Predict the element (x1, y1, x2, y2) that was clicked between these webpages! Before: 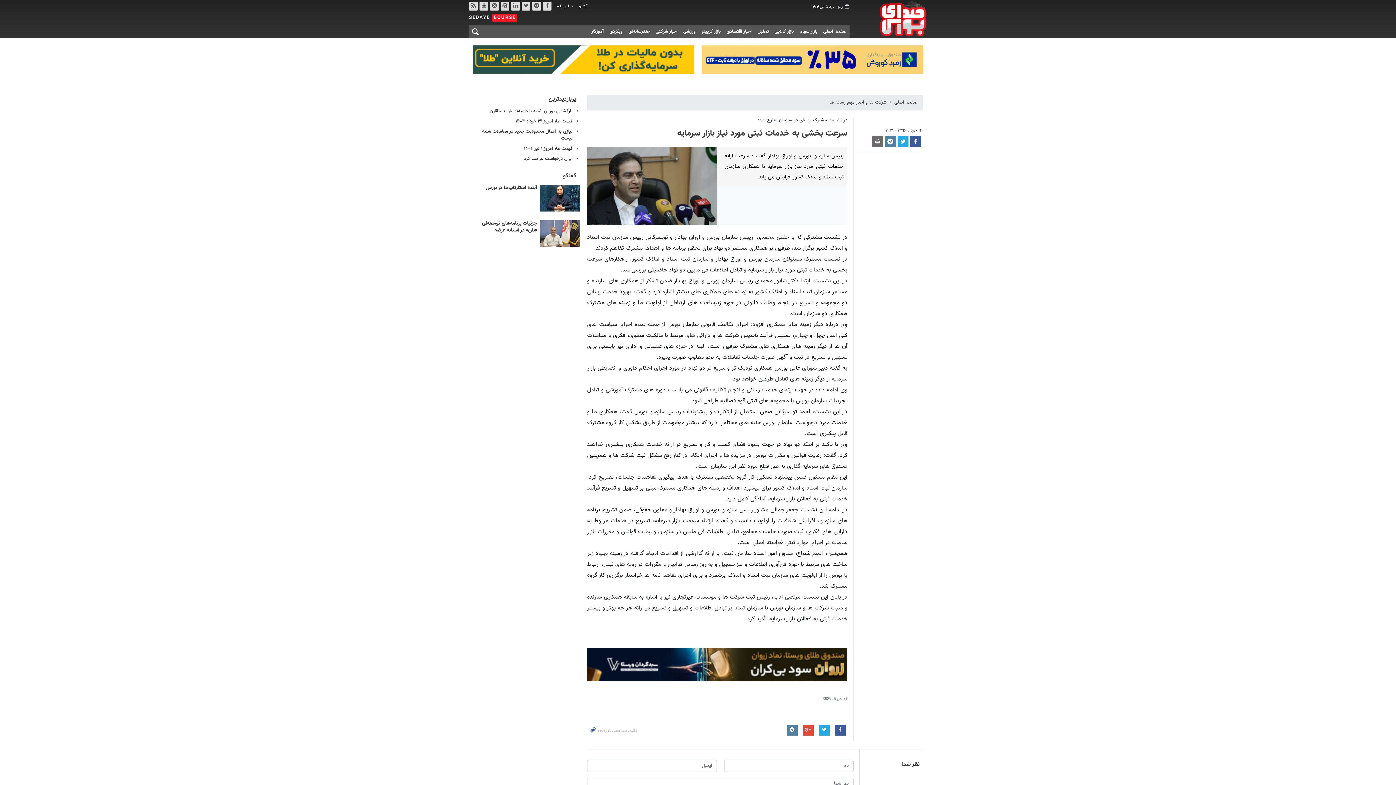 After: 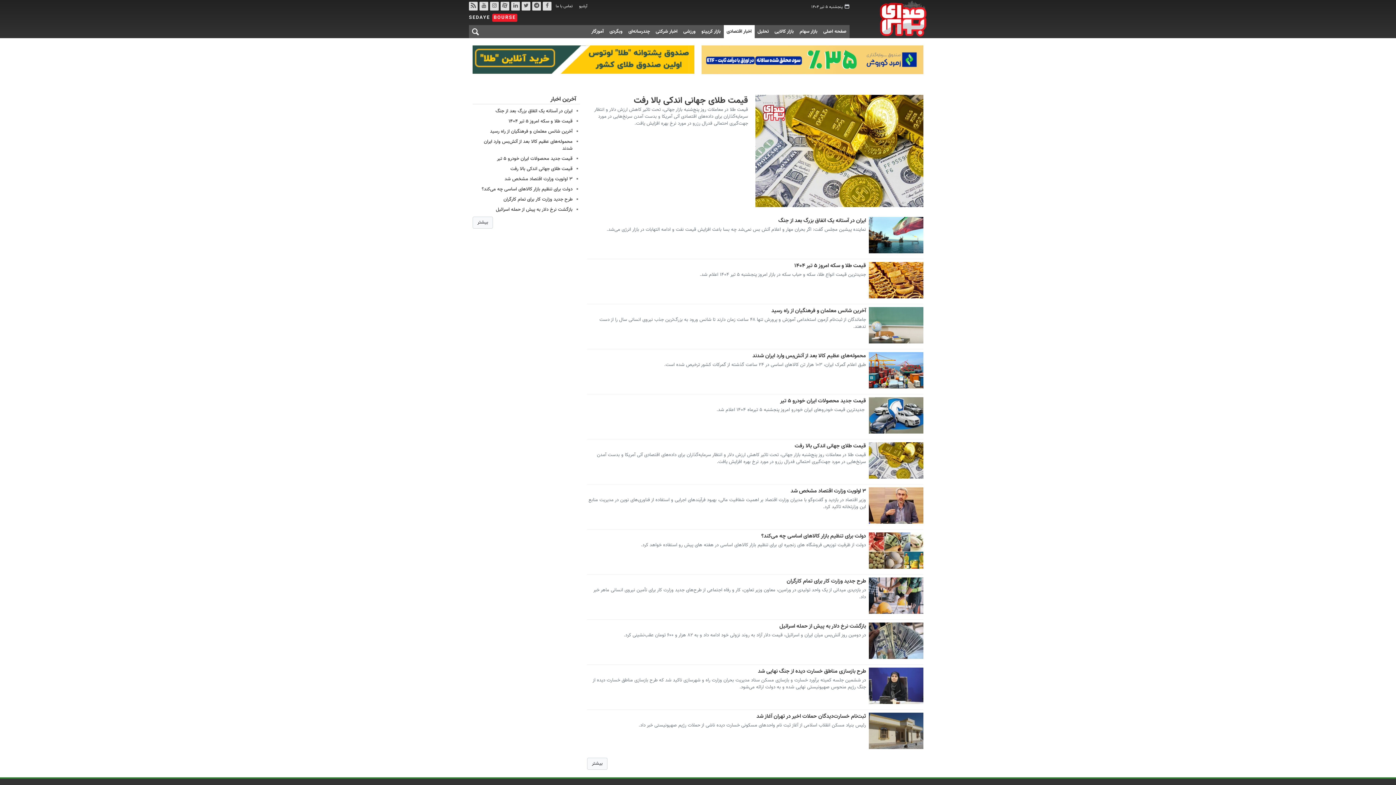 Action: label: اخبار اقتصادی bbox: (723, 25, 754, 38)